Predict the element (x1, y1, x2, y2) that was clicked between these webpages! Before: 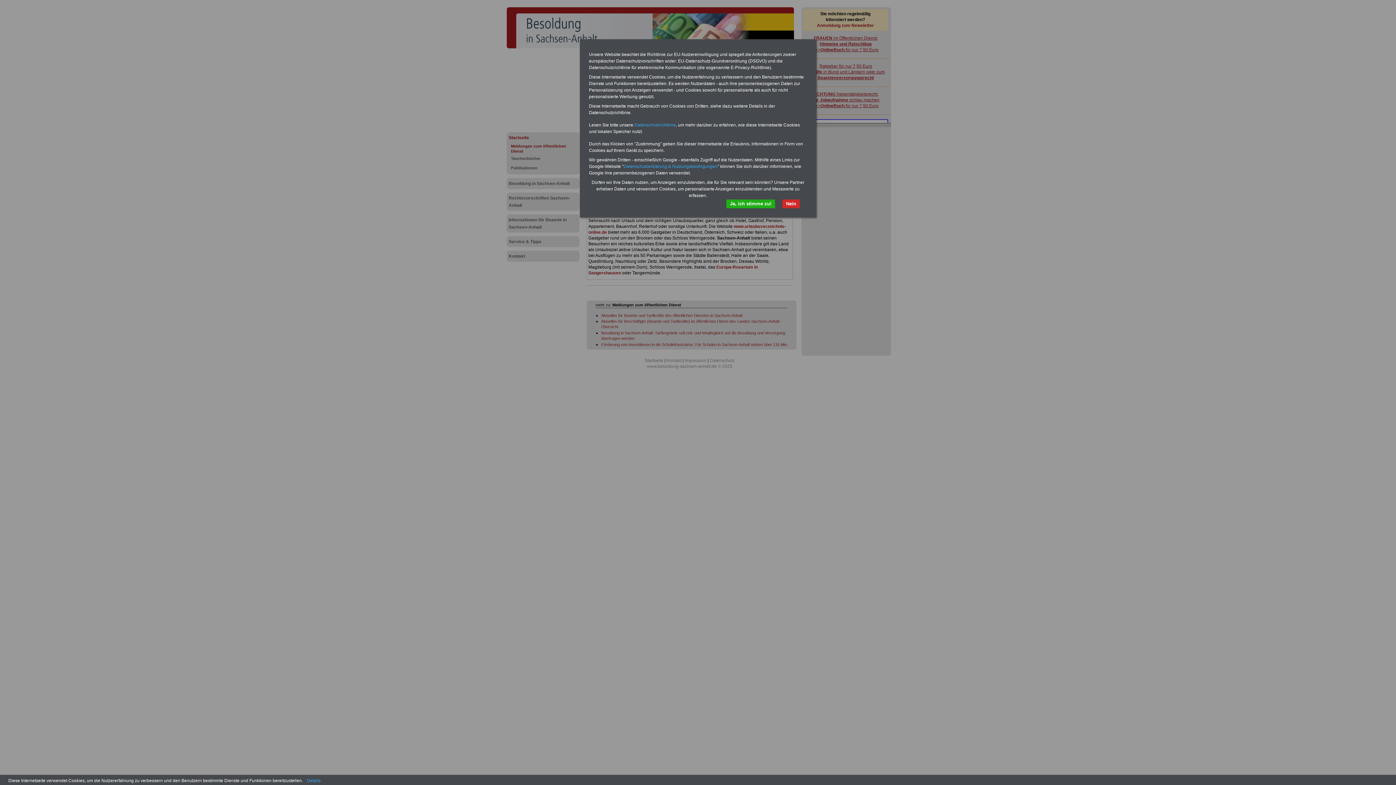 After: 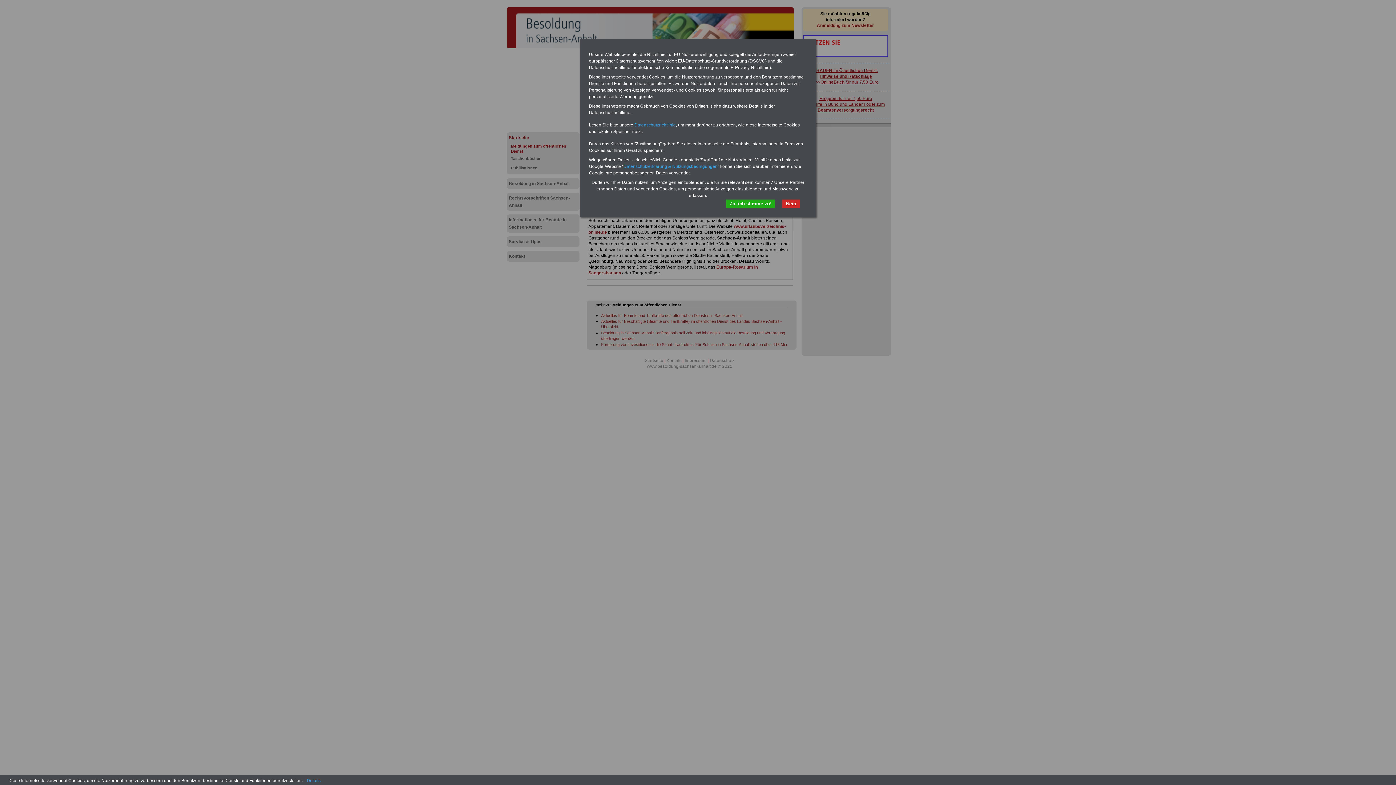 Action: bbox: (782, 199, 800, 208) label: Nein